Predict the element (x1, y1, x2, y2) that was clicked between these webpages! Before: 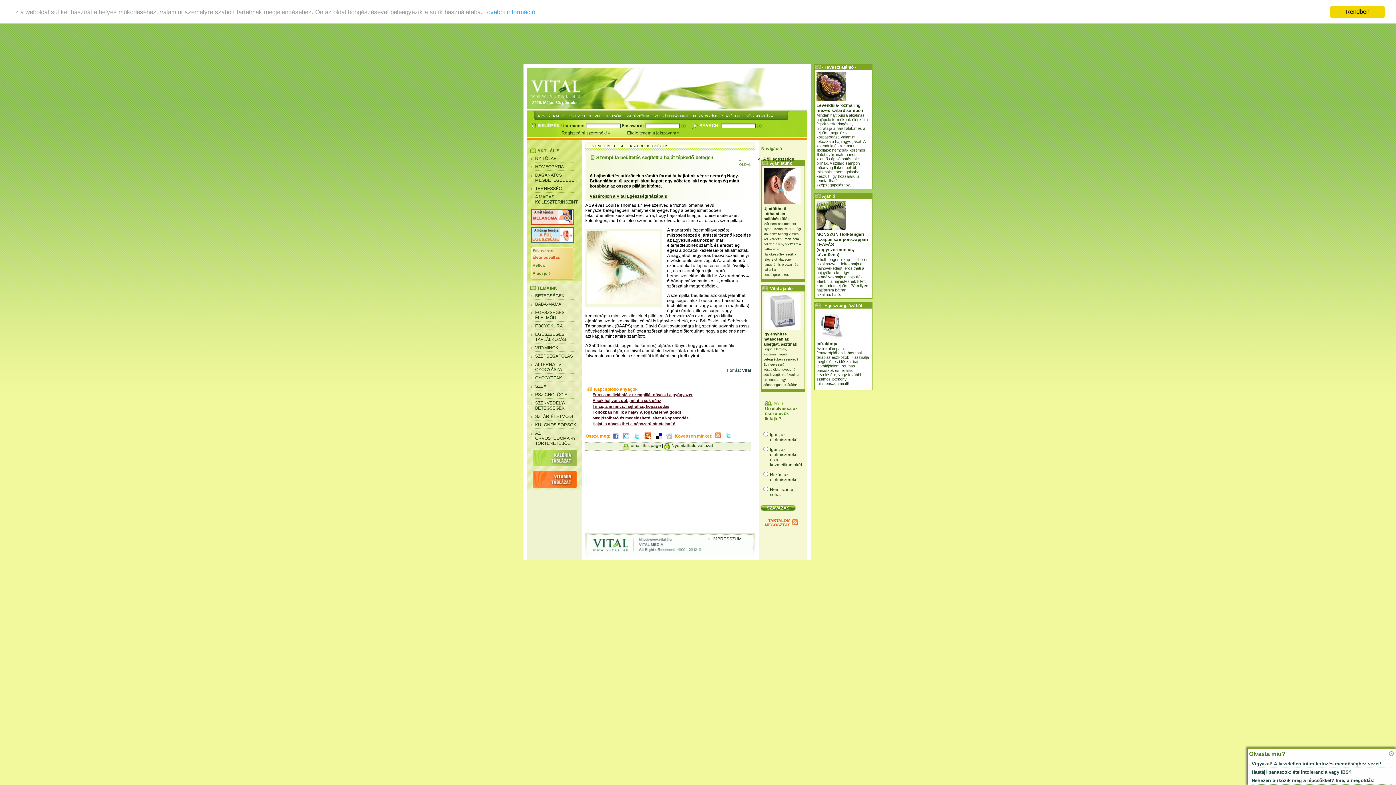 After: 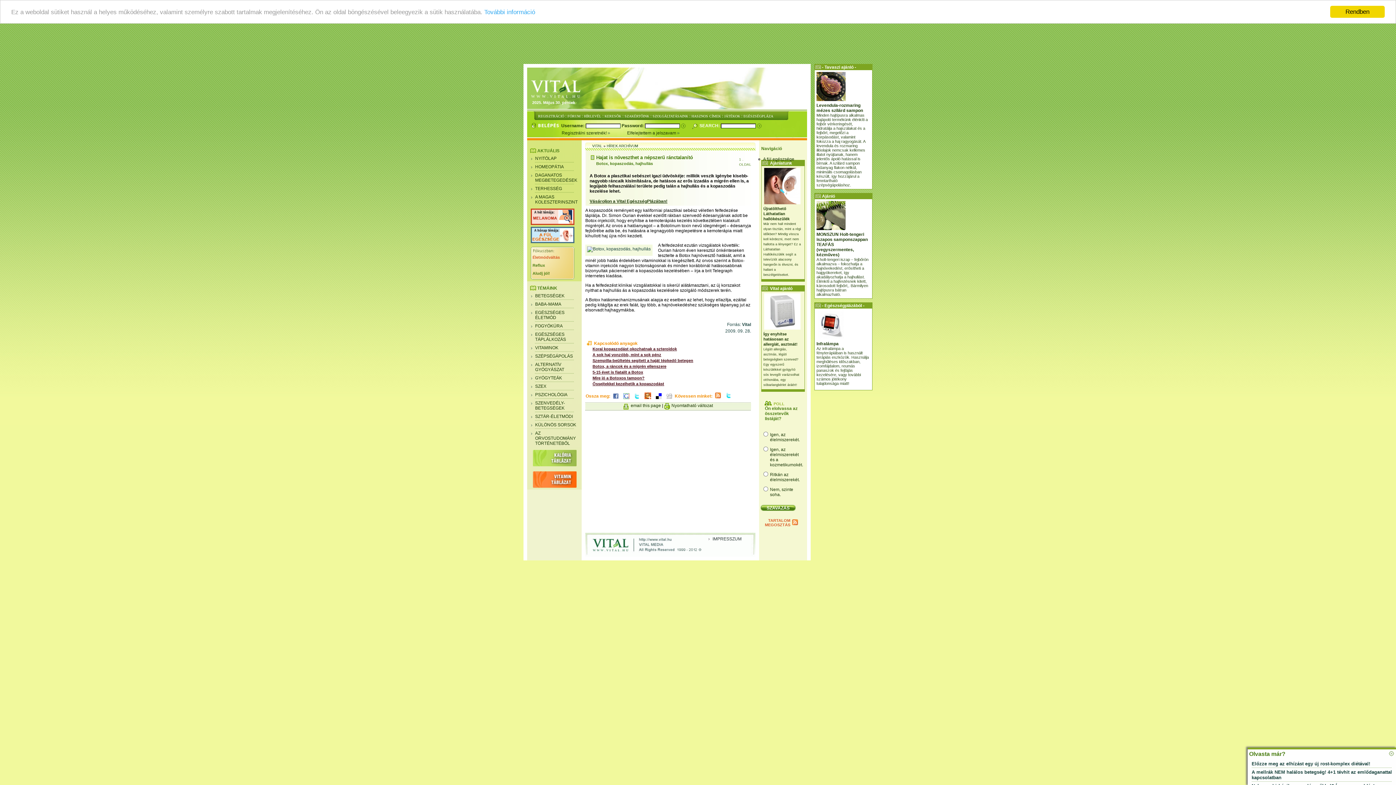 Action: bbox: (592, 421, 675, 426) label: Hajat is növeszthet a népszerű ránctalanító